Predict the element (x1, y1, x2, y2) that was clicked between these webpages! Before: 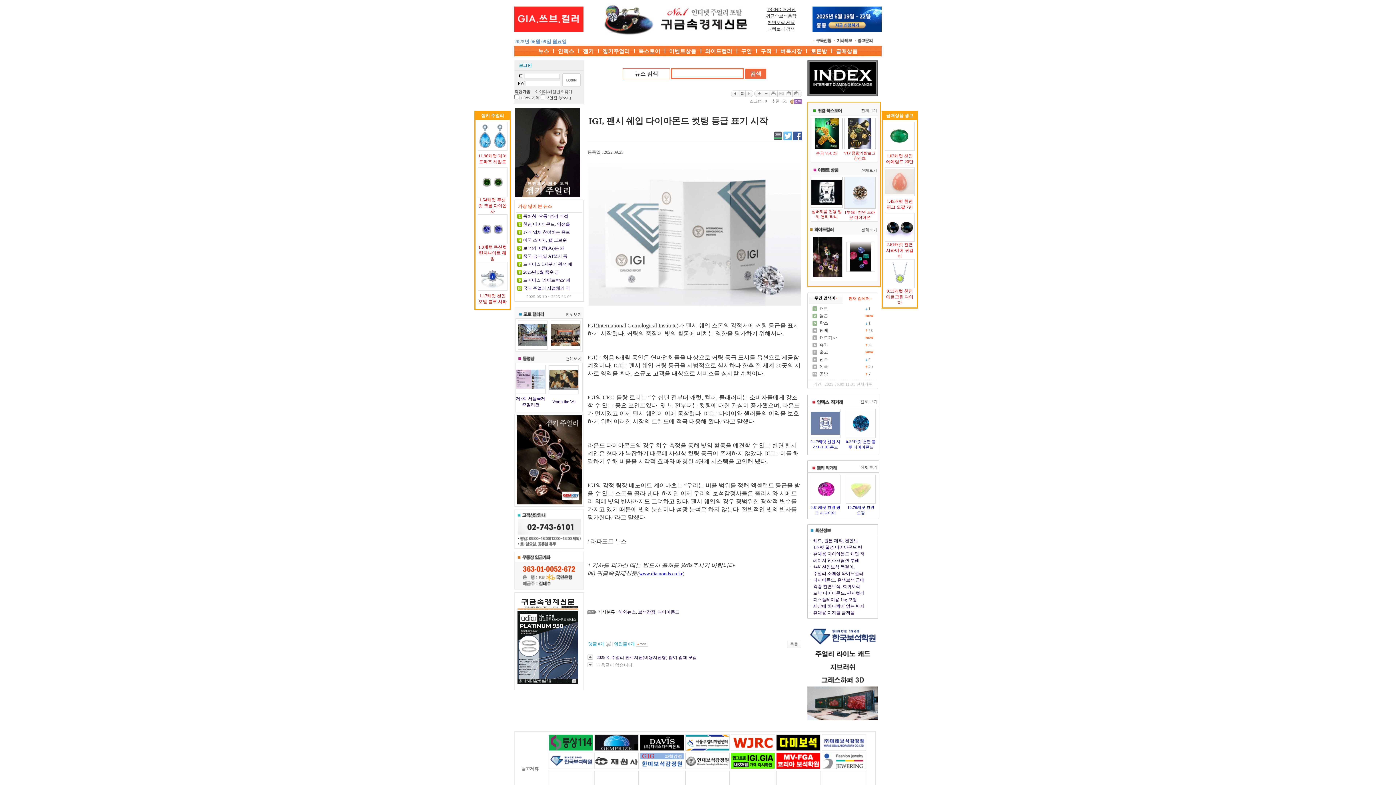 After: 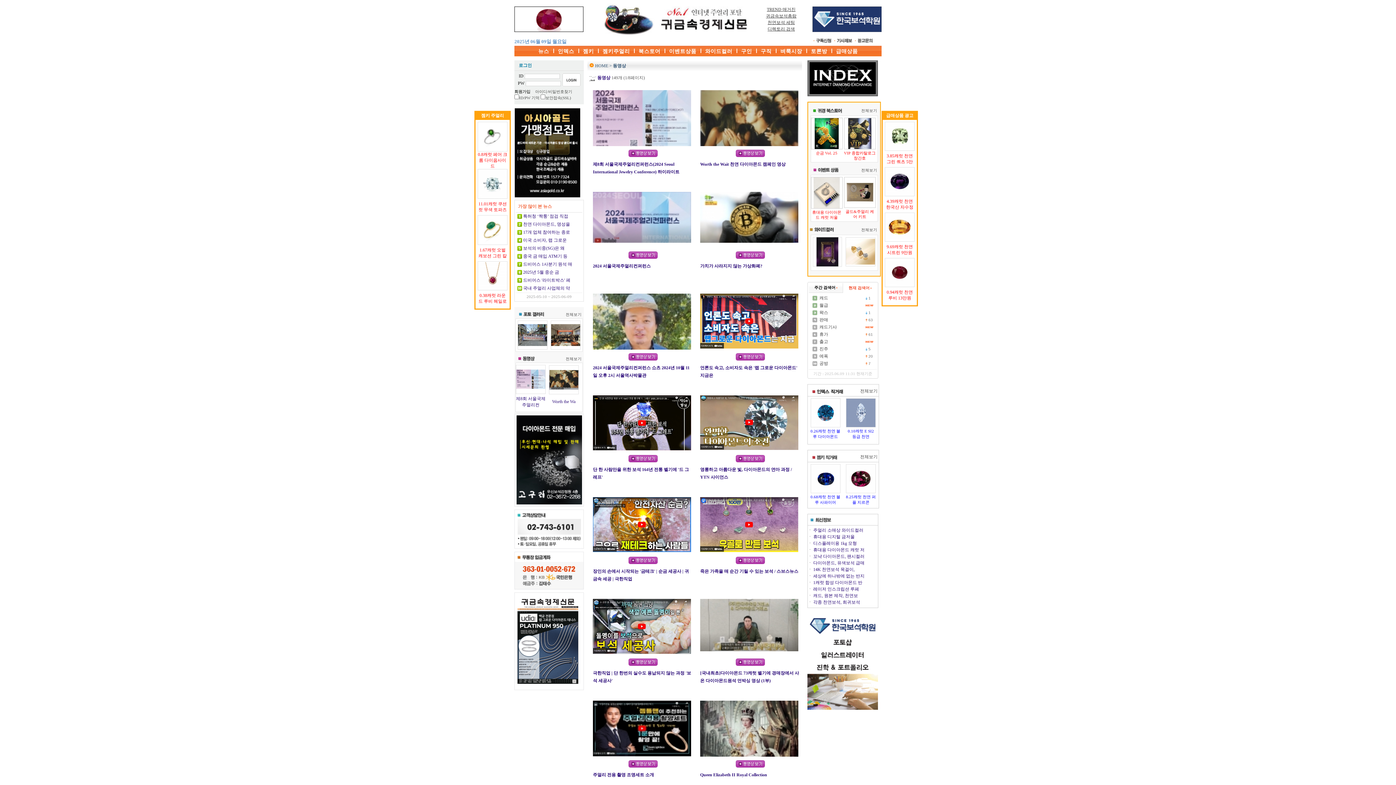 Action: bbox: (516, 385, 545, 390)